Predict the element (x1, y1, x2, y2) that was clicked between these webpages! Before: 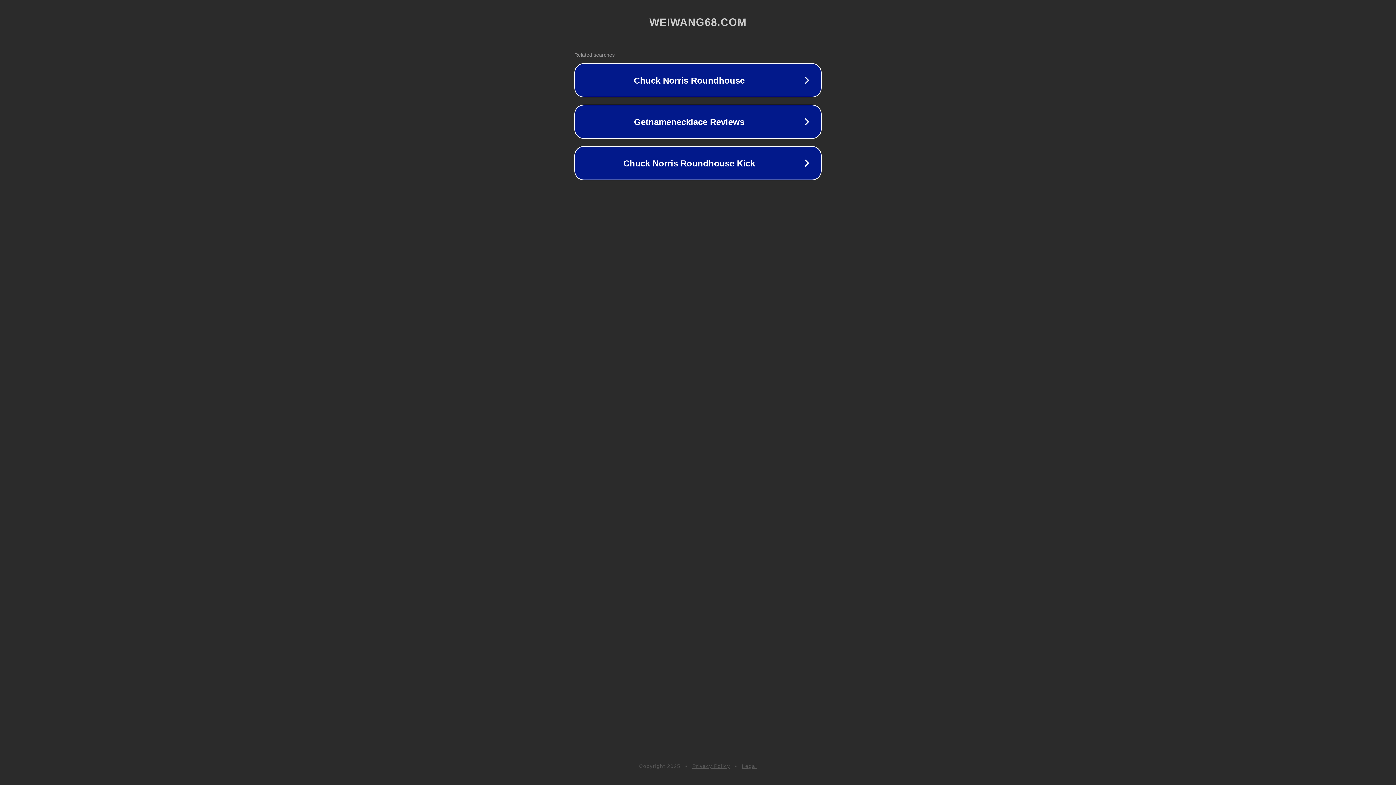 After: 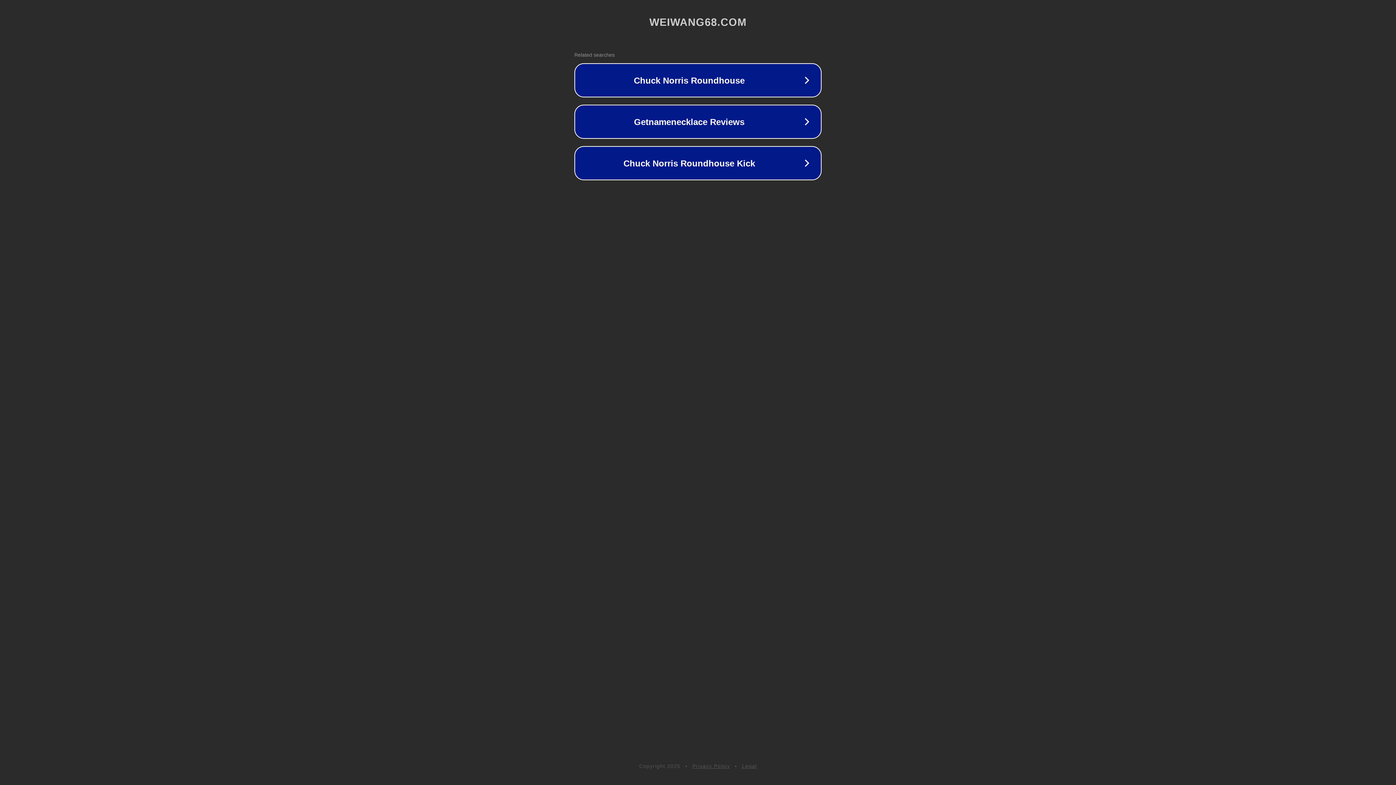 Action: label: Legal bbox: (742, 763, 757, 769)